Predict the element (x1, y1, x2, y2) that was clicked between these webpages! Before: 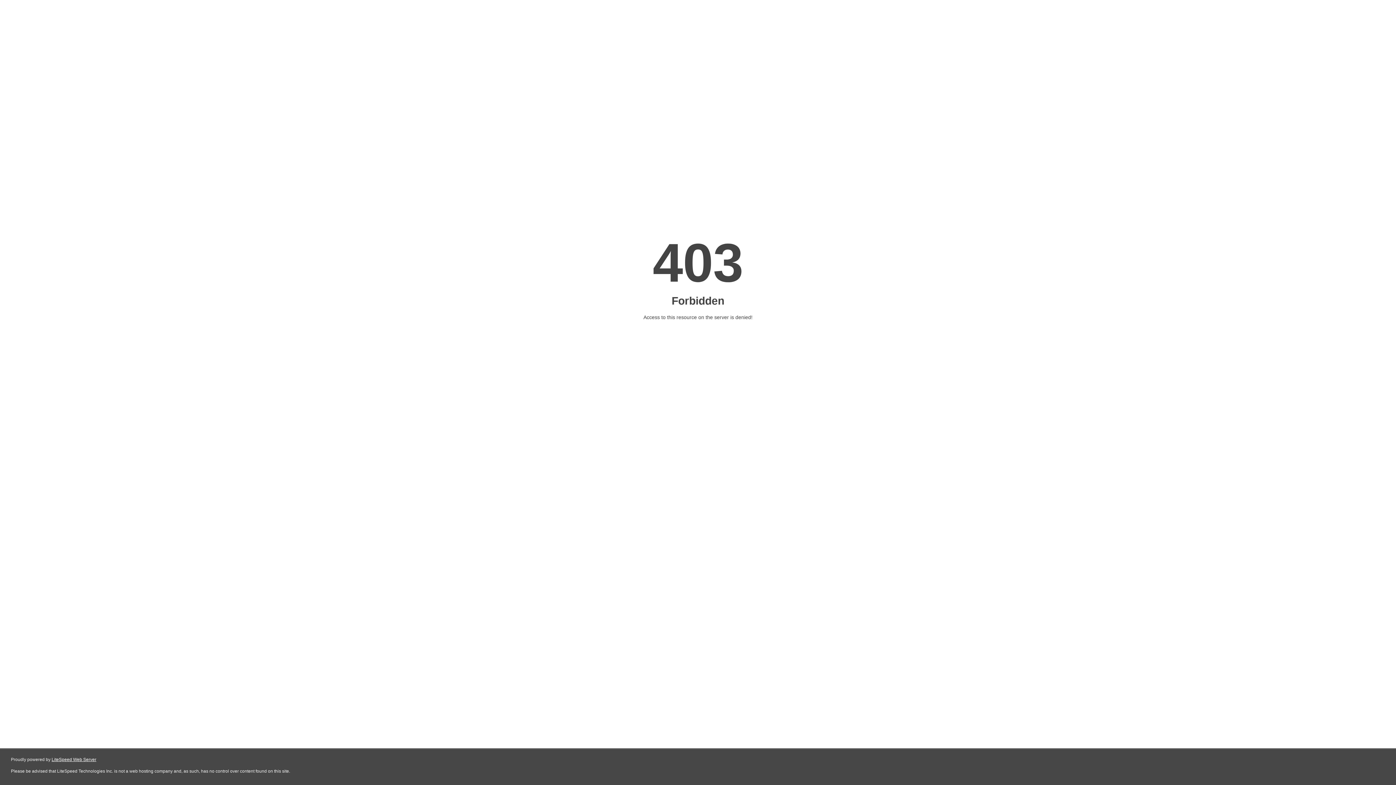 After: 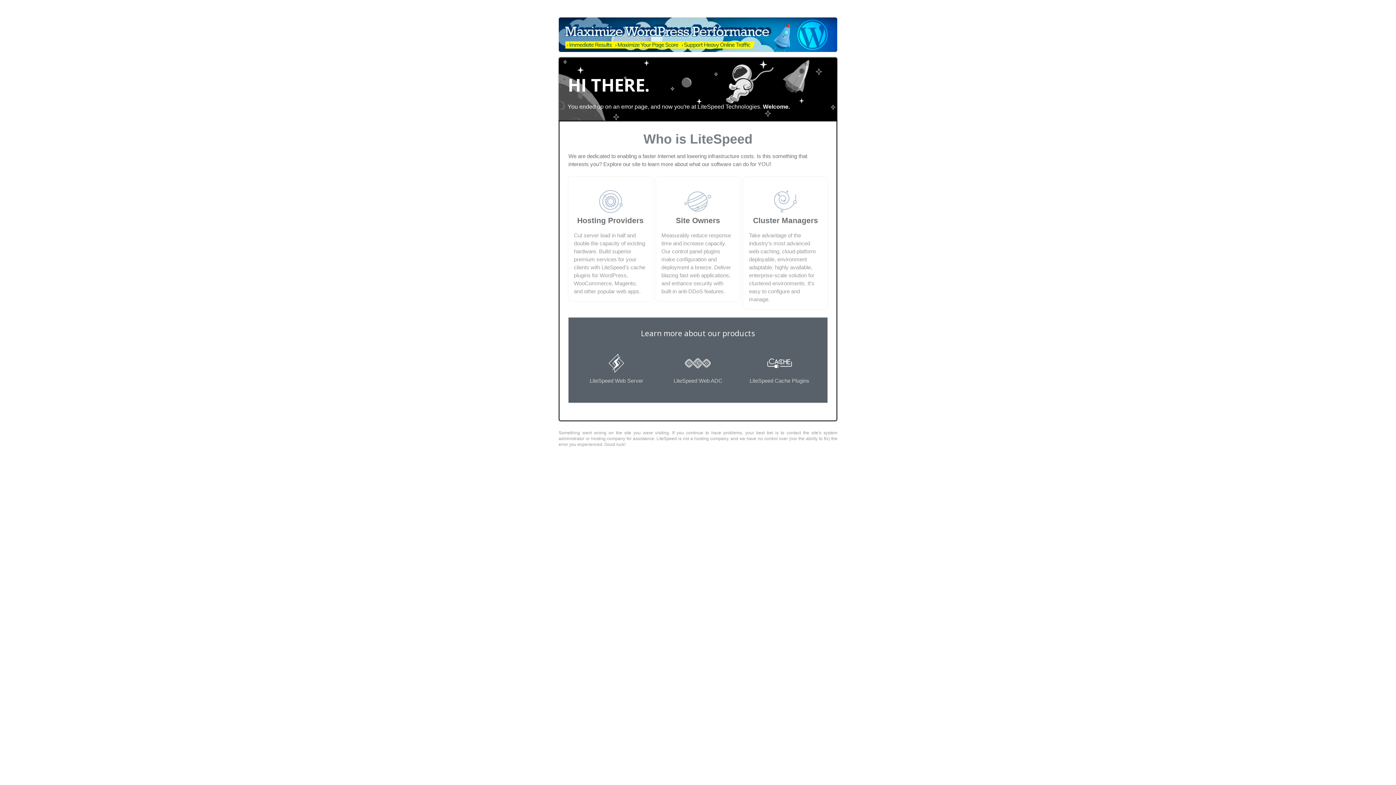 Action: label: LiteSpeed Web Server bbox: (51, 757, 96, 762)